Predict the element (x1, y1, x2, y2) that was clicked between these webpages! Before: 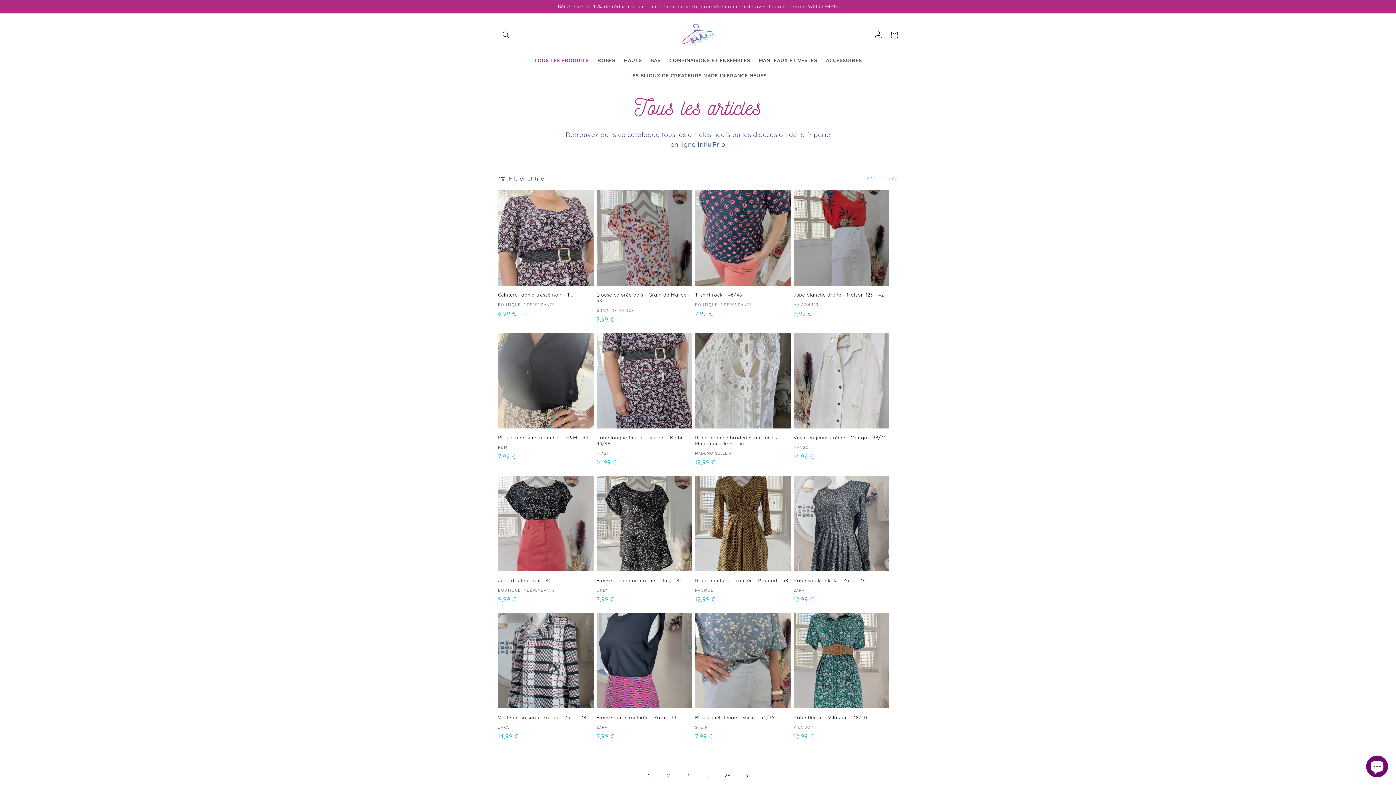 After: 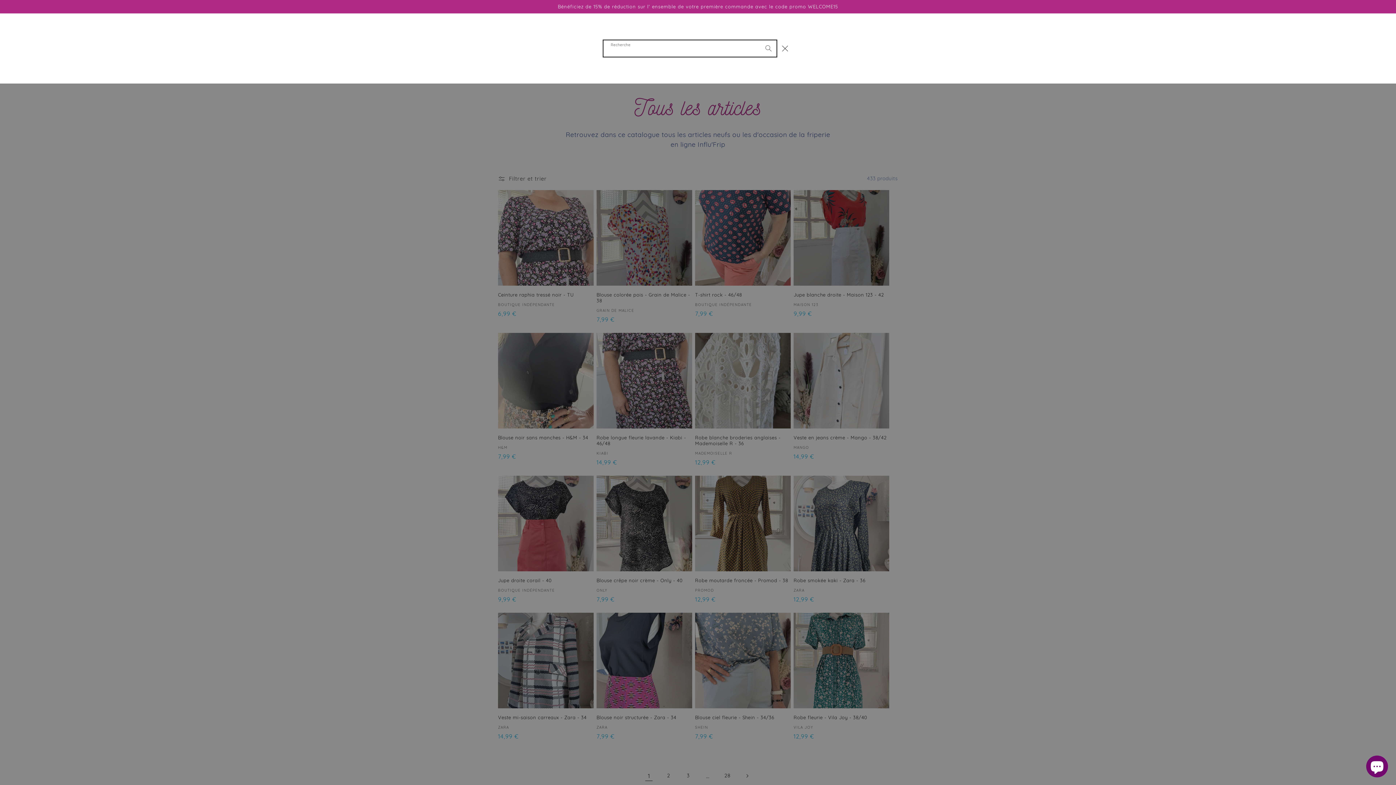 Action: label: Recherche bbox: (498, 26, 514, 42)